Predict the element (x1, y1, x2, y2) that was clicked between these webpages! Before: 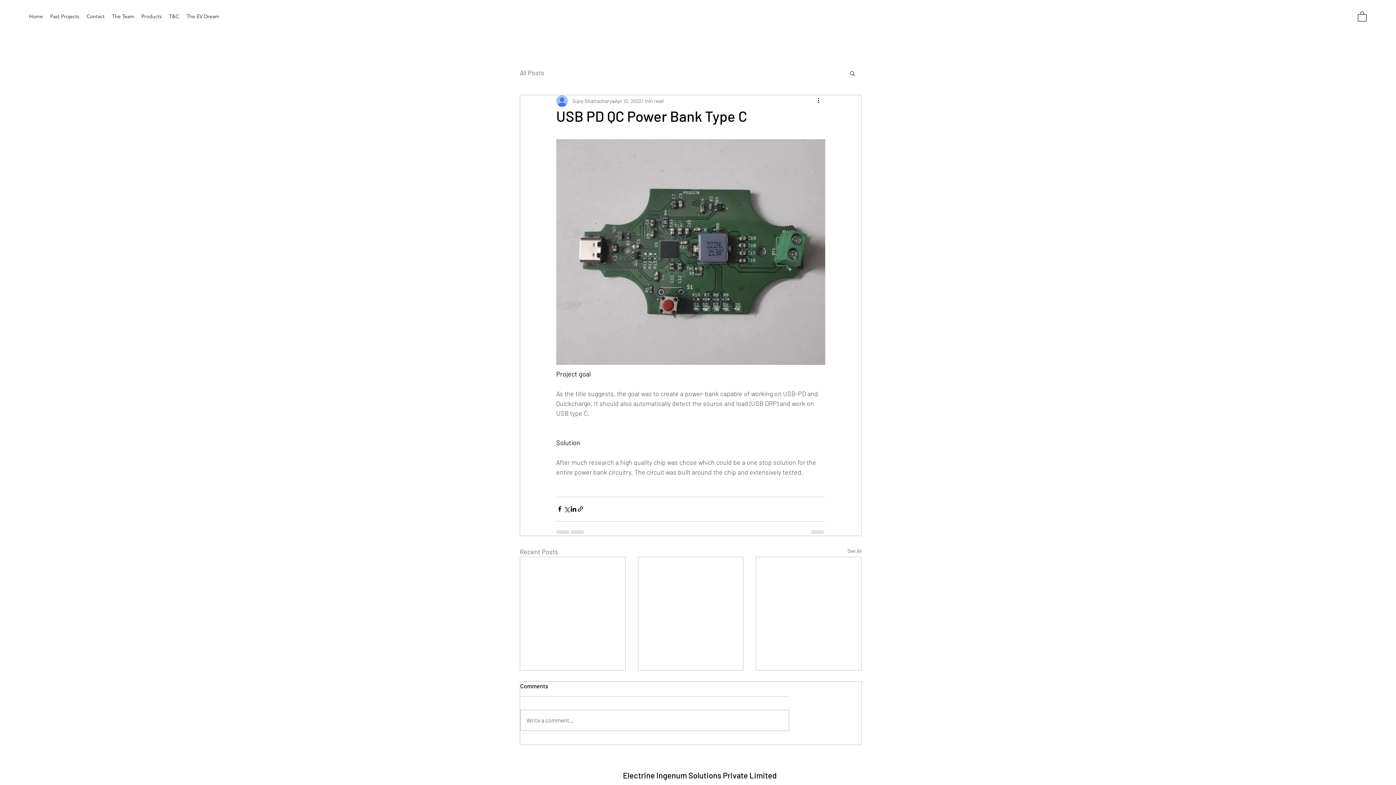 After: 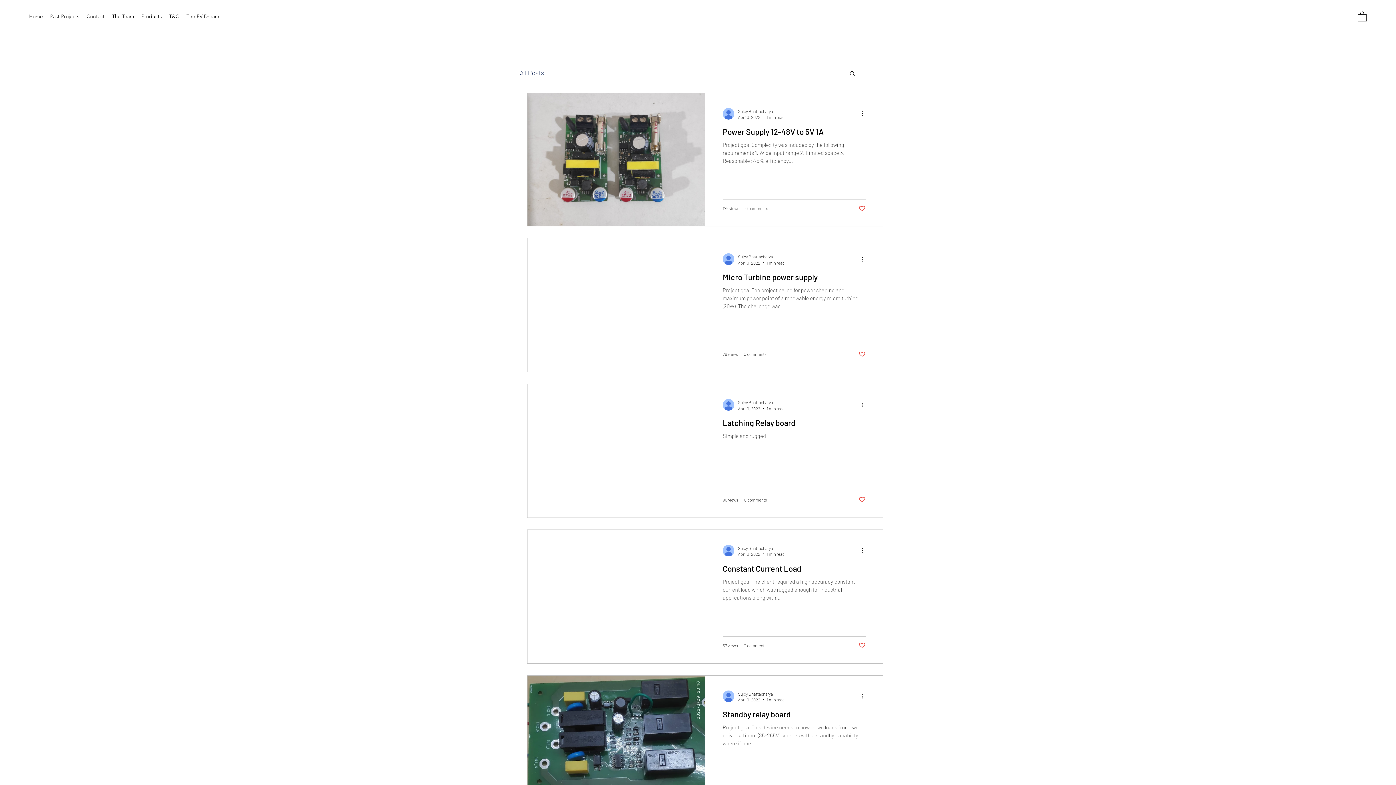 Action: label: See All bbox: (847, 547, 861, 556)